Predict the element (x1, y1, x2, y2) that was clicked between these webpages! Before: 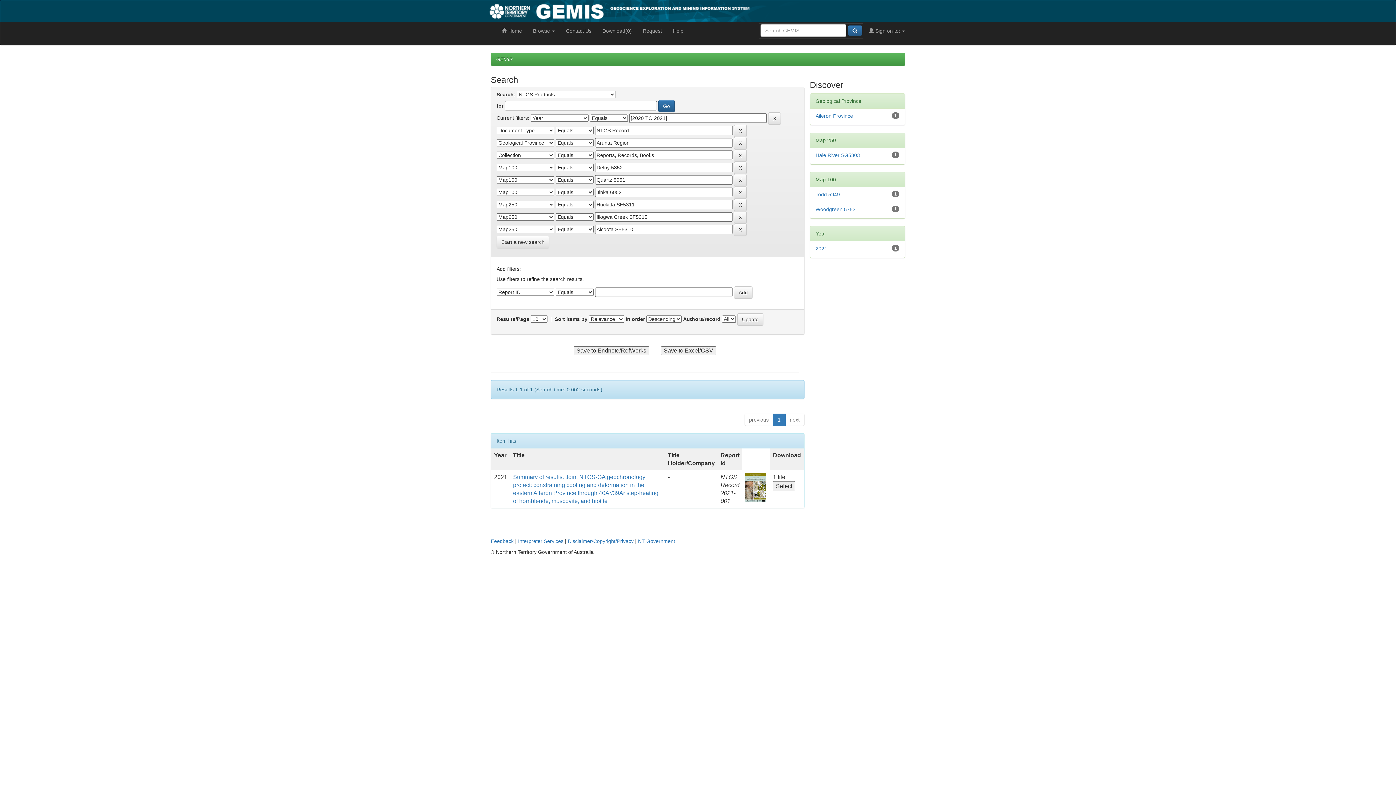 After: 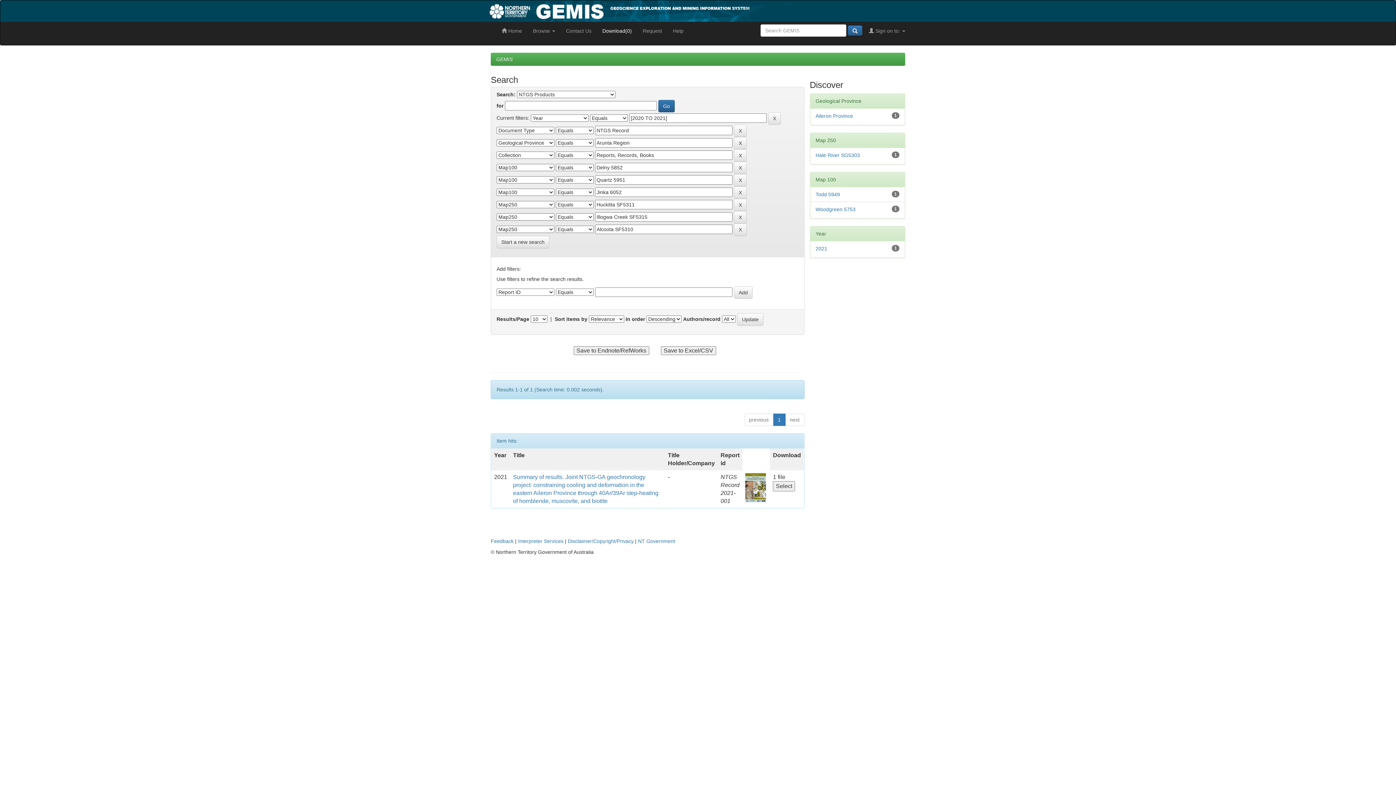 Action: bbox: (597, 21, 637, 40) label: Download(0)